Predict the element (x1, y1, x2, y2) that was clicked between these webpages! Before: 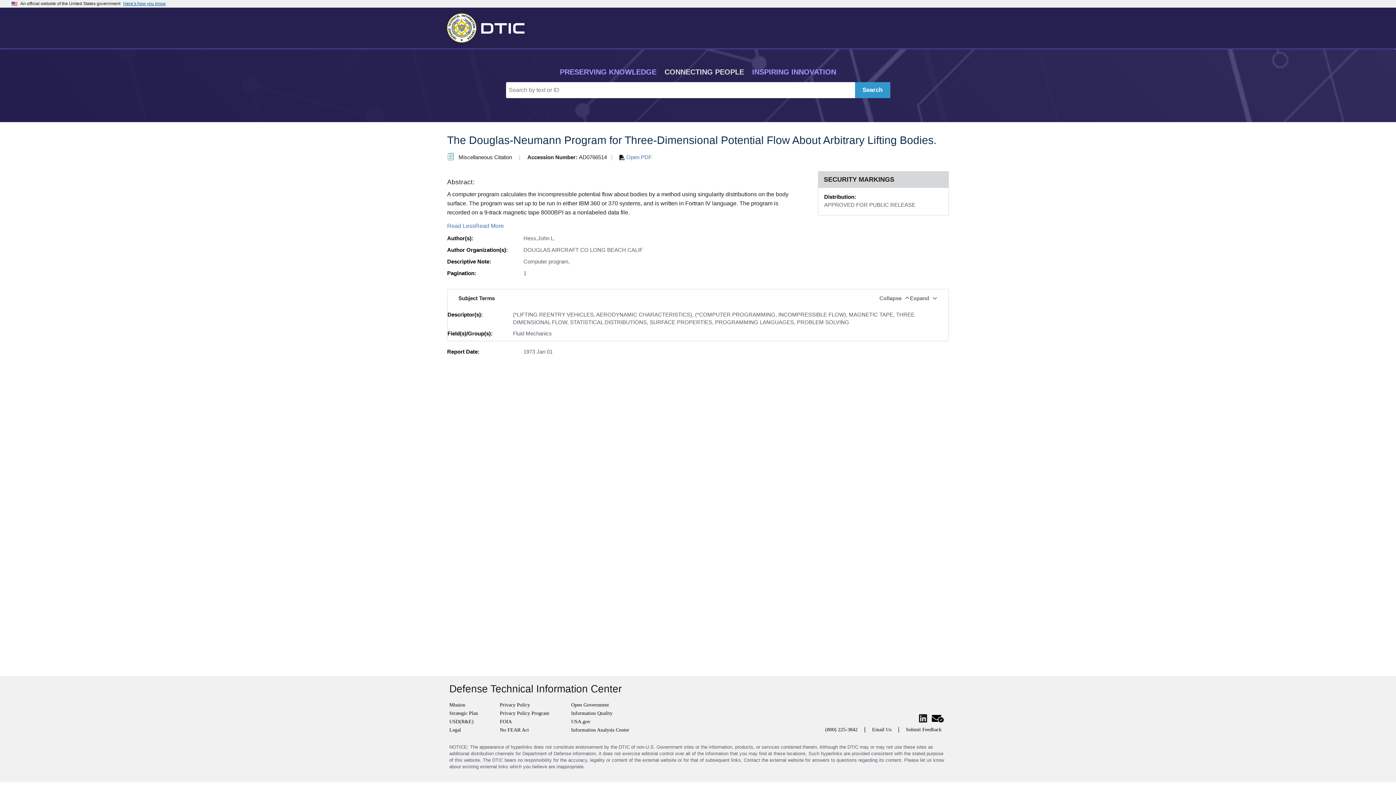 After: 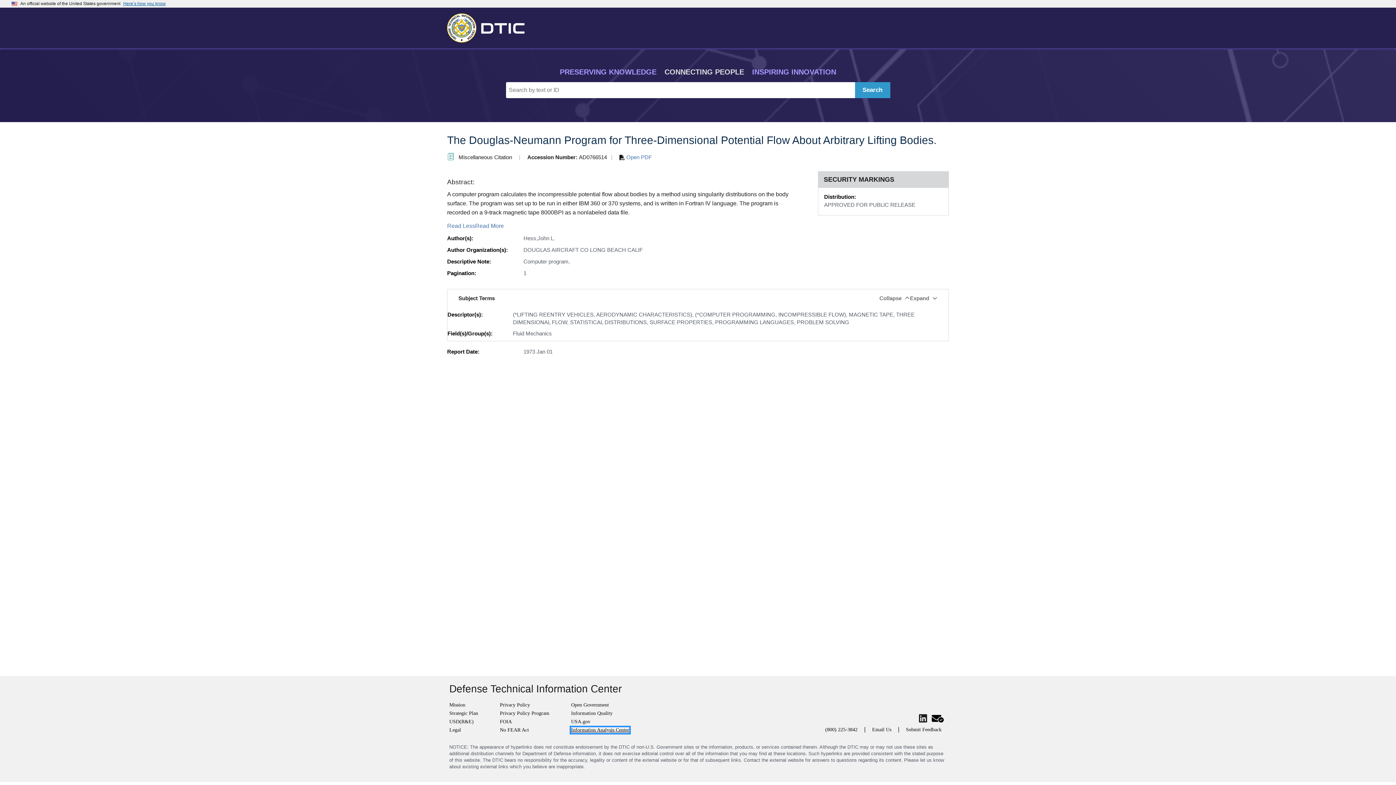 Action: bbox: (571, 727, 629, 733) label: Information Analysis Center